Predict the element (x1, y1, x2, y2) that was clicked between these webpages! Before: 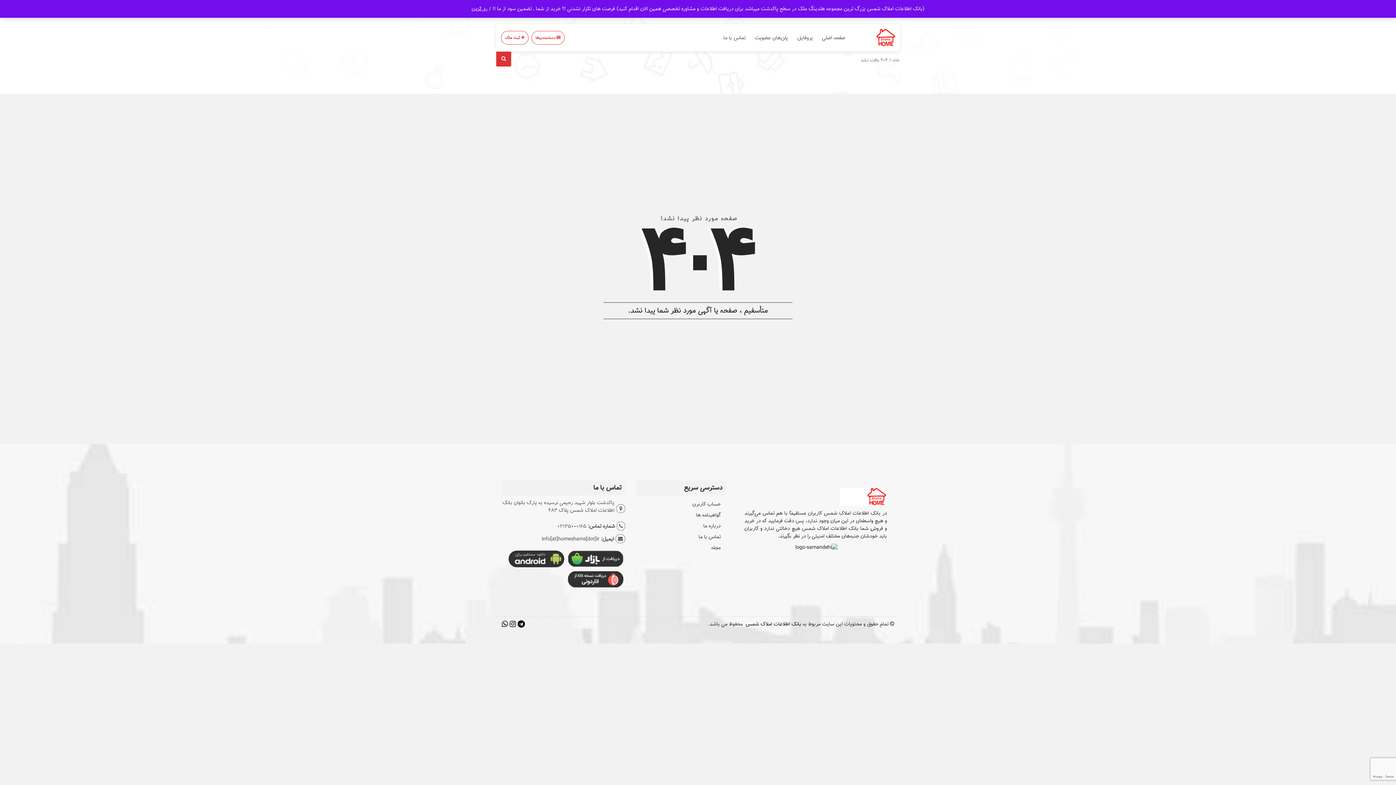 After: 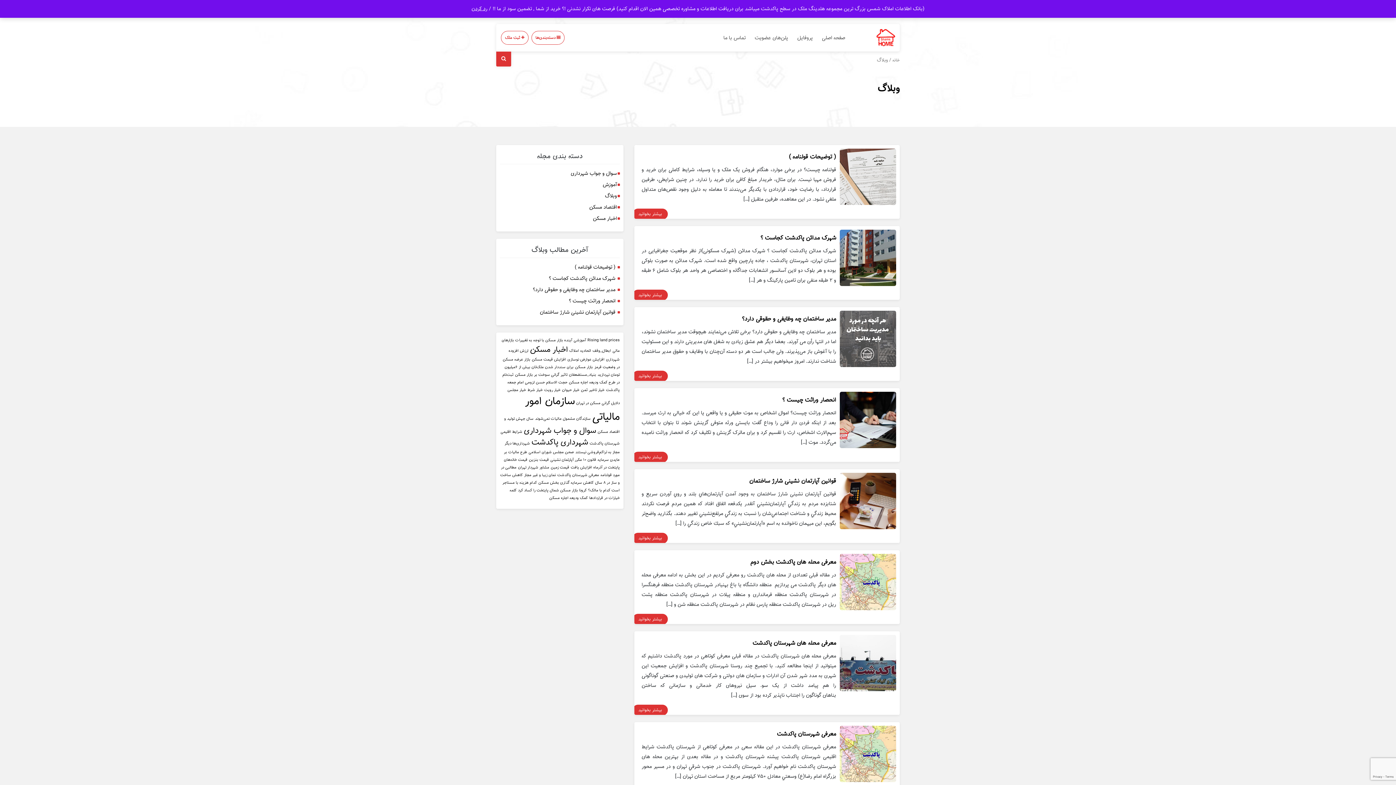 Action: label: مجله bbox: (711, 544, 720, 552)